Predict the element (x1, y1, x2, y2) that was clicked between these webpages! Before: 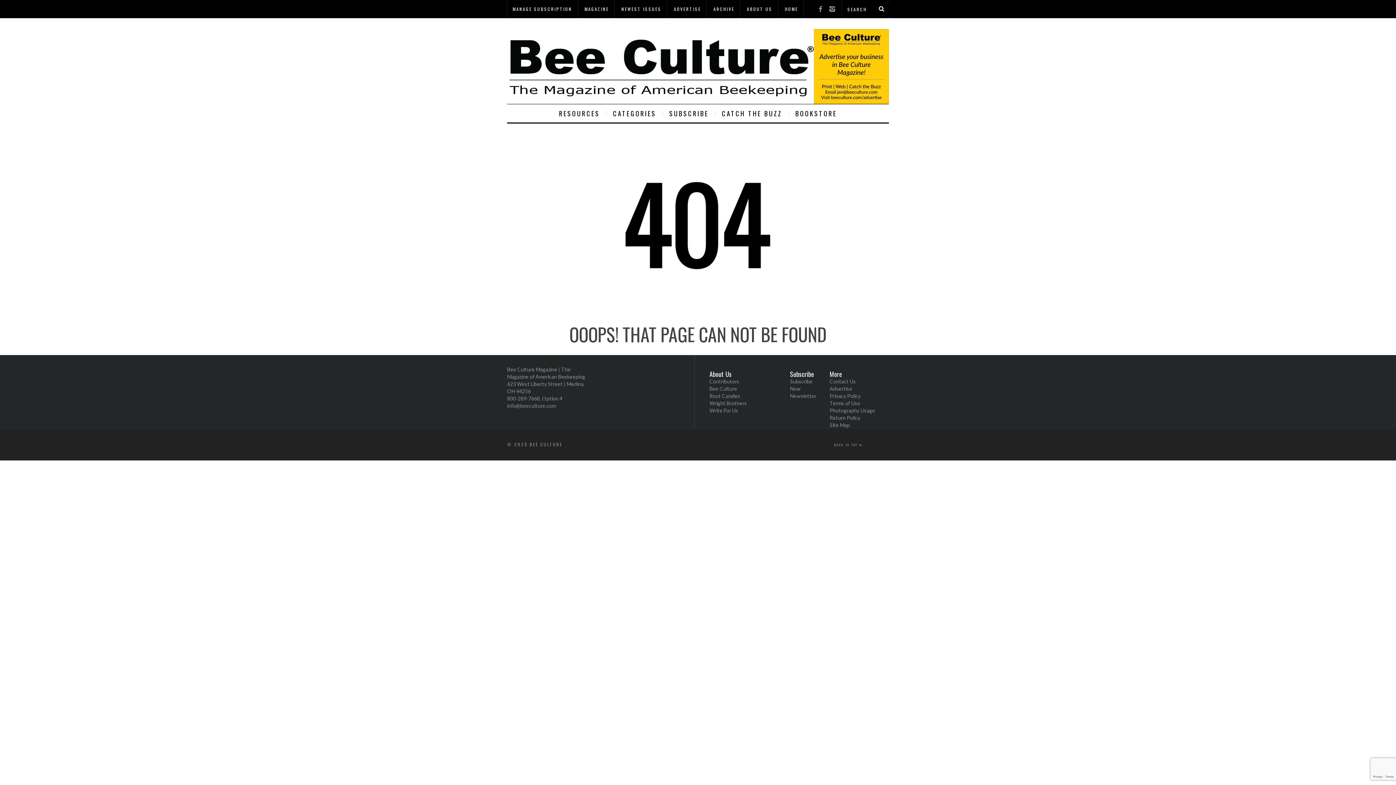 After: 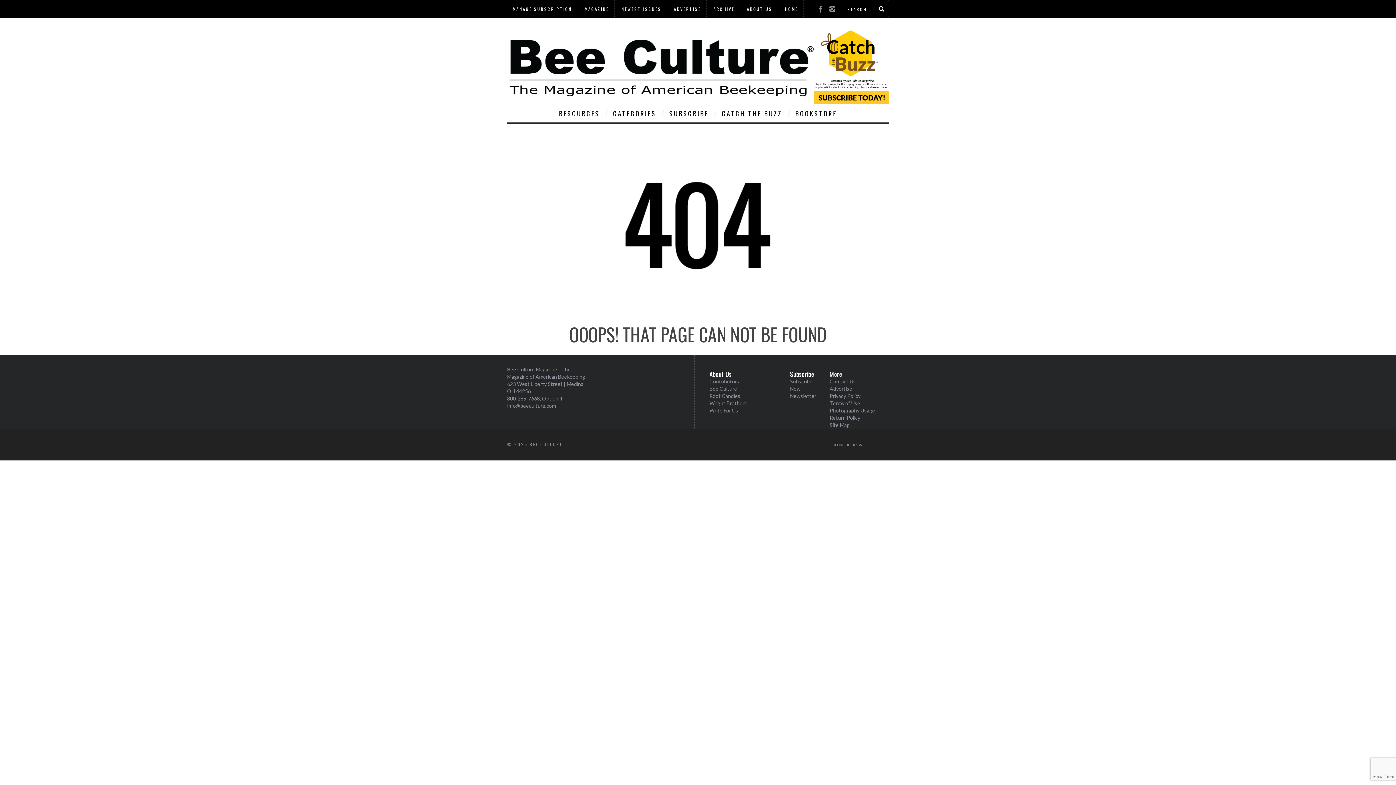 Action: bbox: (814, 1, 826, 13)